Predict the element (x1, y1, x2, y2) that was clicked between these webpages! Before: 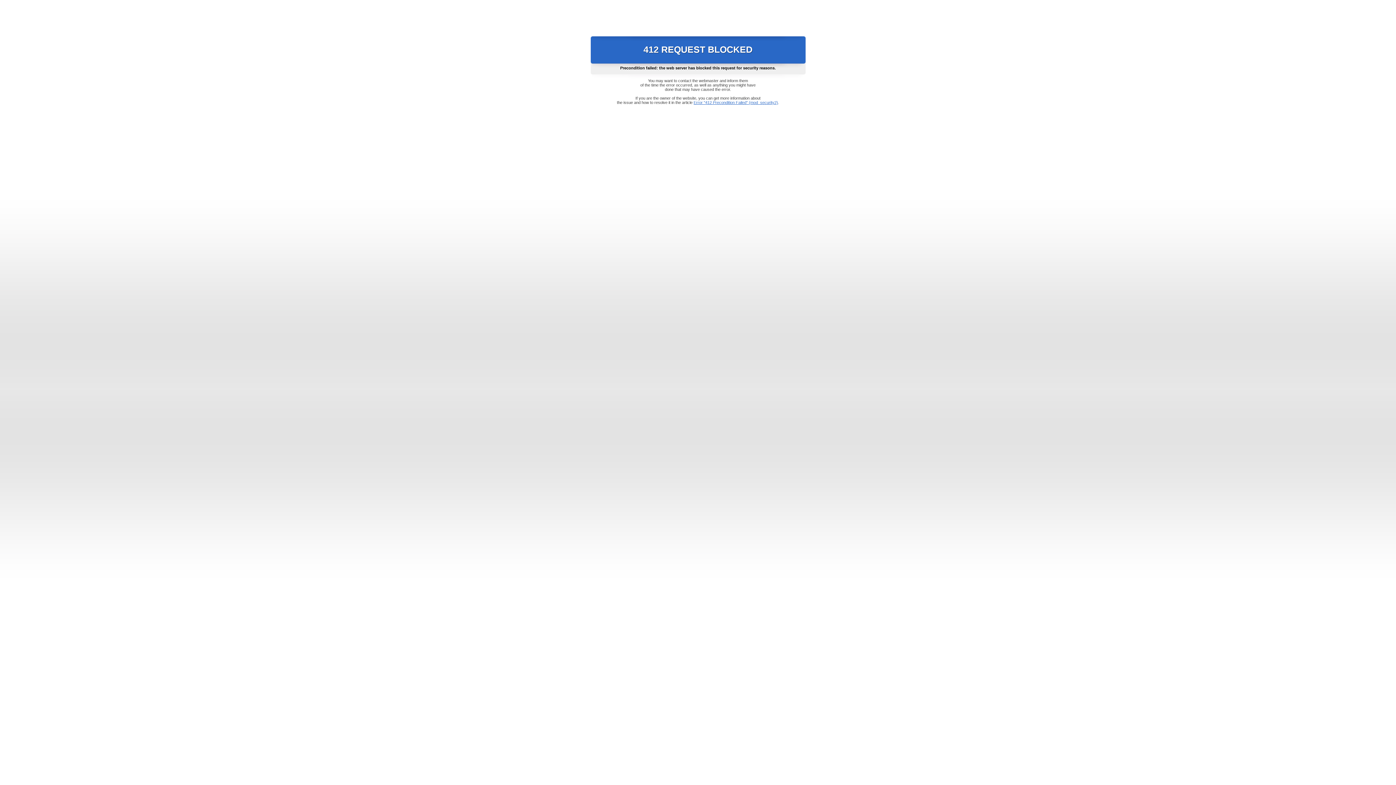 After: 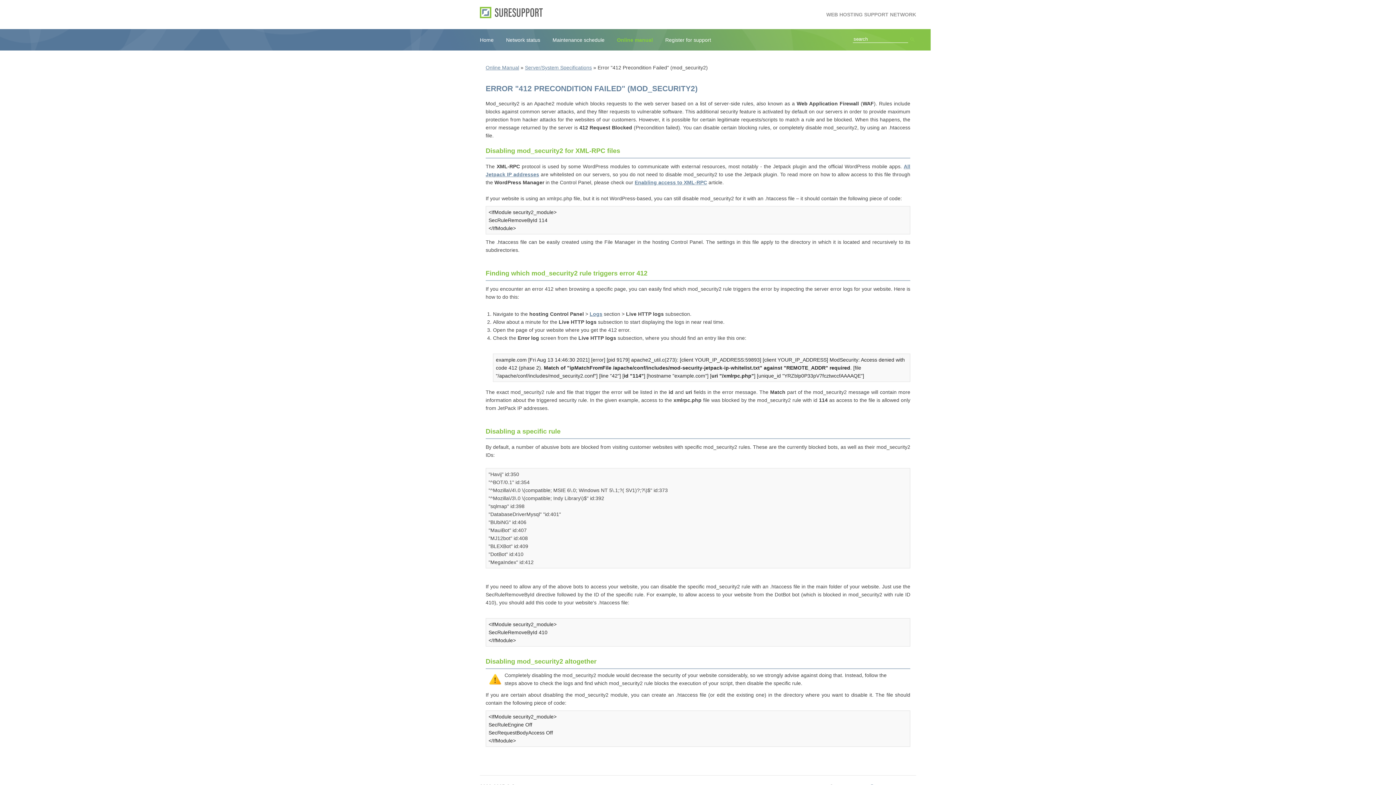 Action: label: Error "412 Precondition Failed" (mod_security2) bbox: (693, 100, 778, 104)